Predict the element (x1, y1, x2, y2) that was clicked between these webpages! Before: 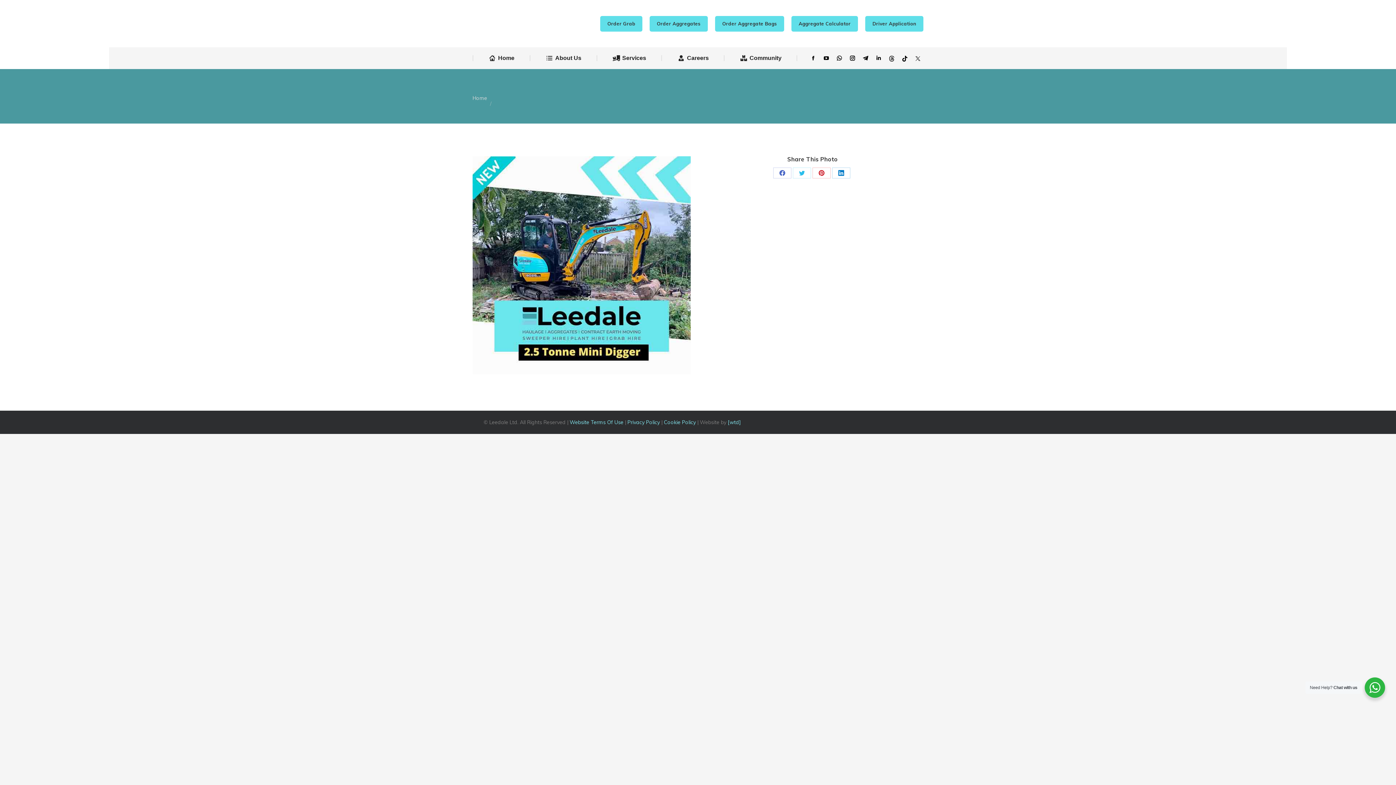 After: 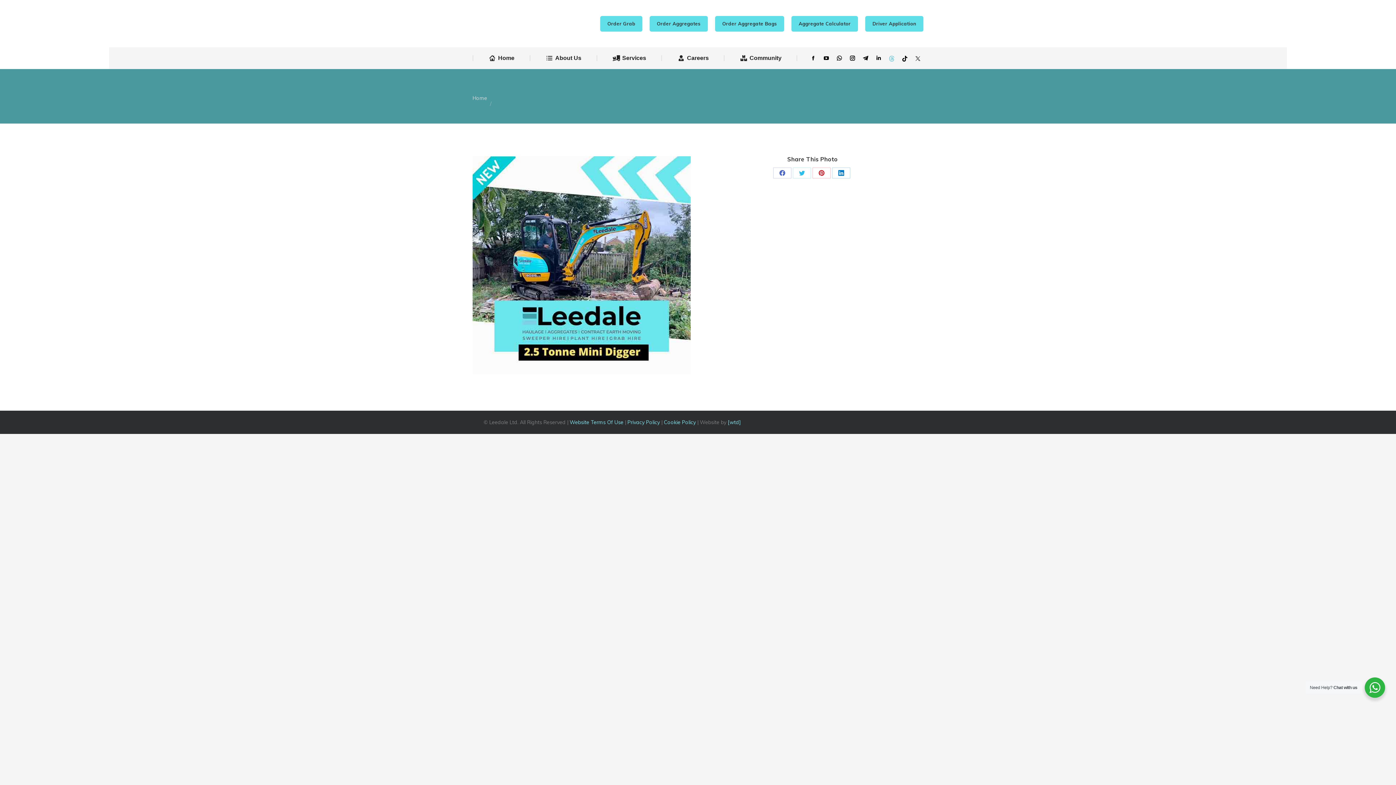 Action: label: threads' page opens in new window bbox: (886, 52, 897, 63)